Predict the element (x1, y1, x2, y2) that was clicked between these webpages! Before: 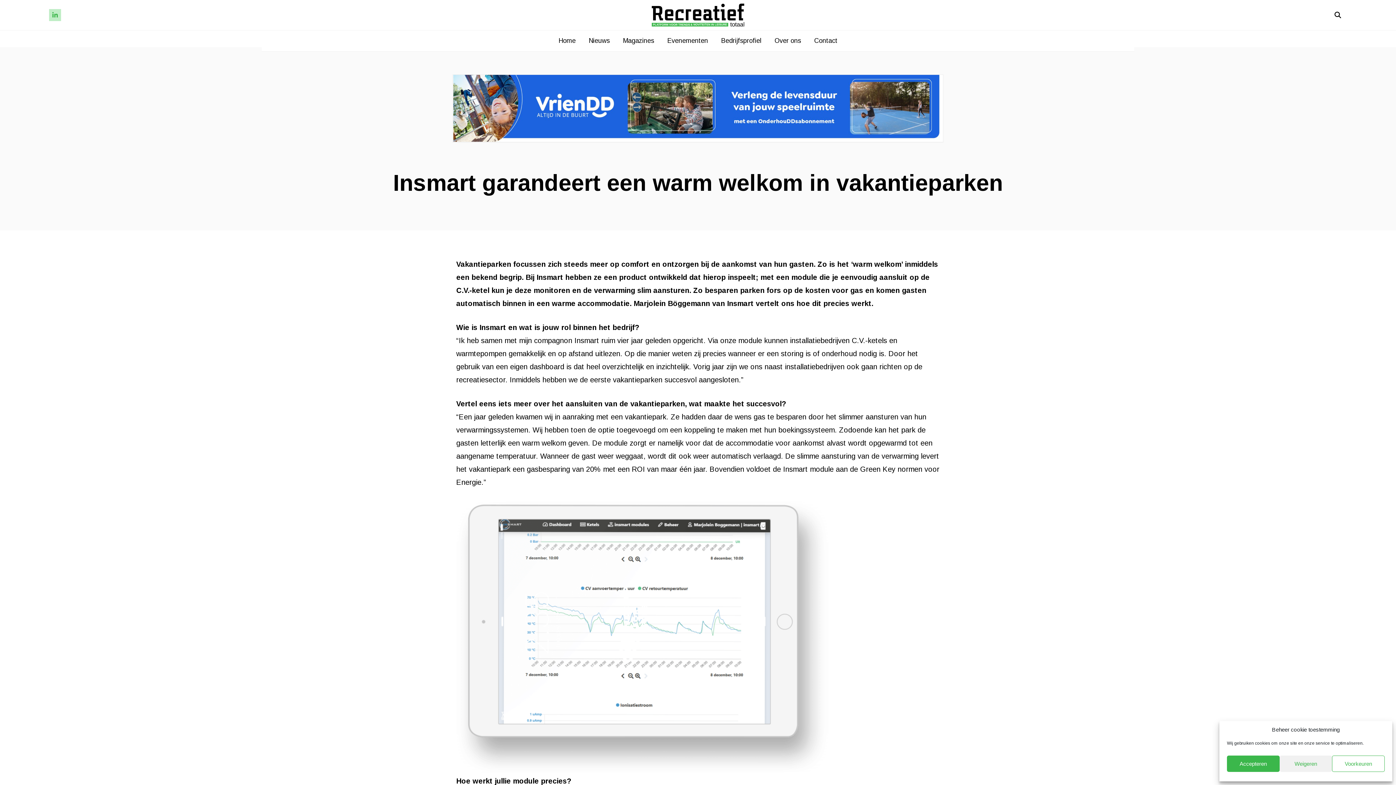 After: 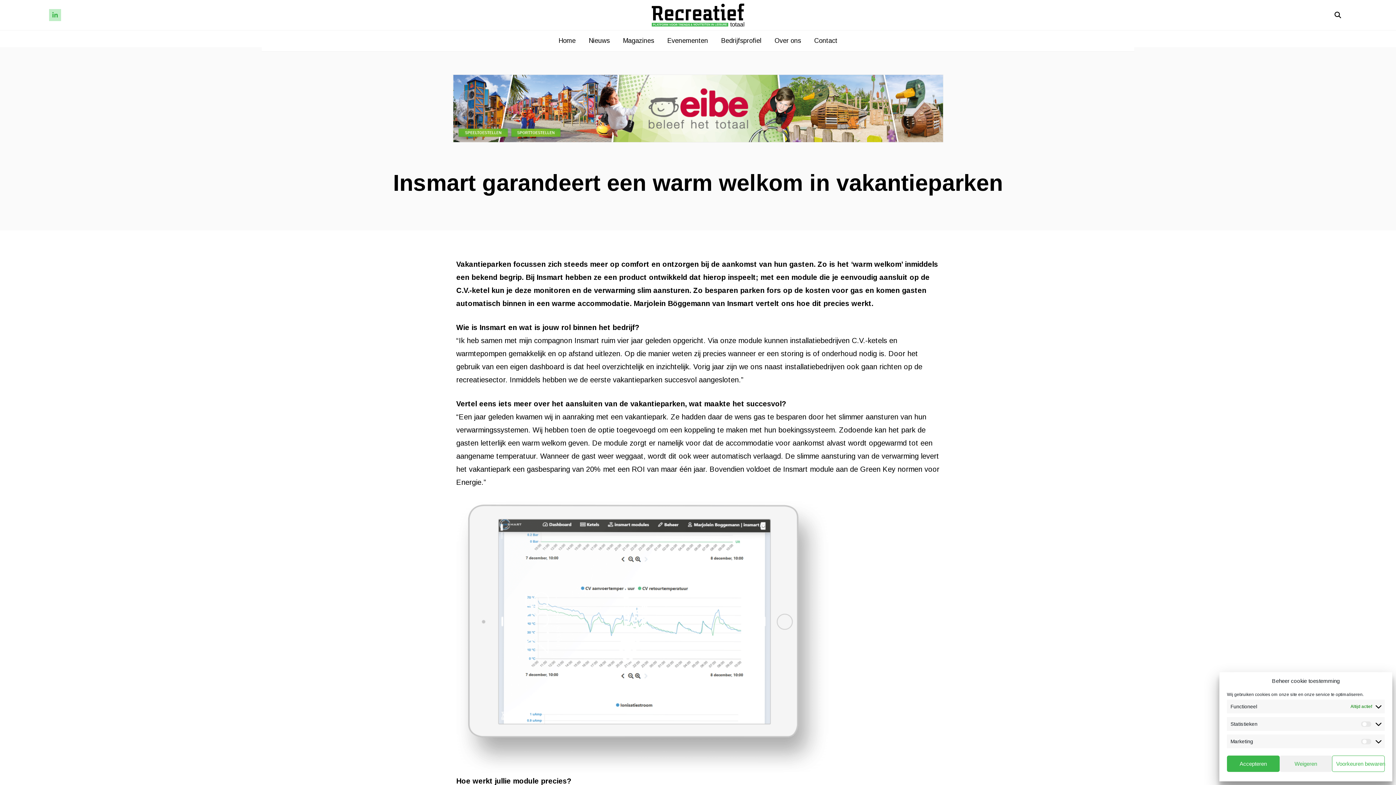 Action: label: Voorkeuren bbox: (1332, 756, 1385, 772)